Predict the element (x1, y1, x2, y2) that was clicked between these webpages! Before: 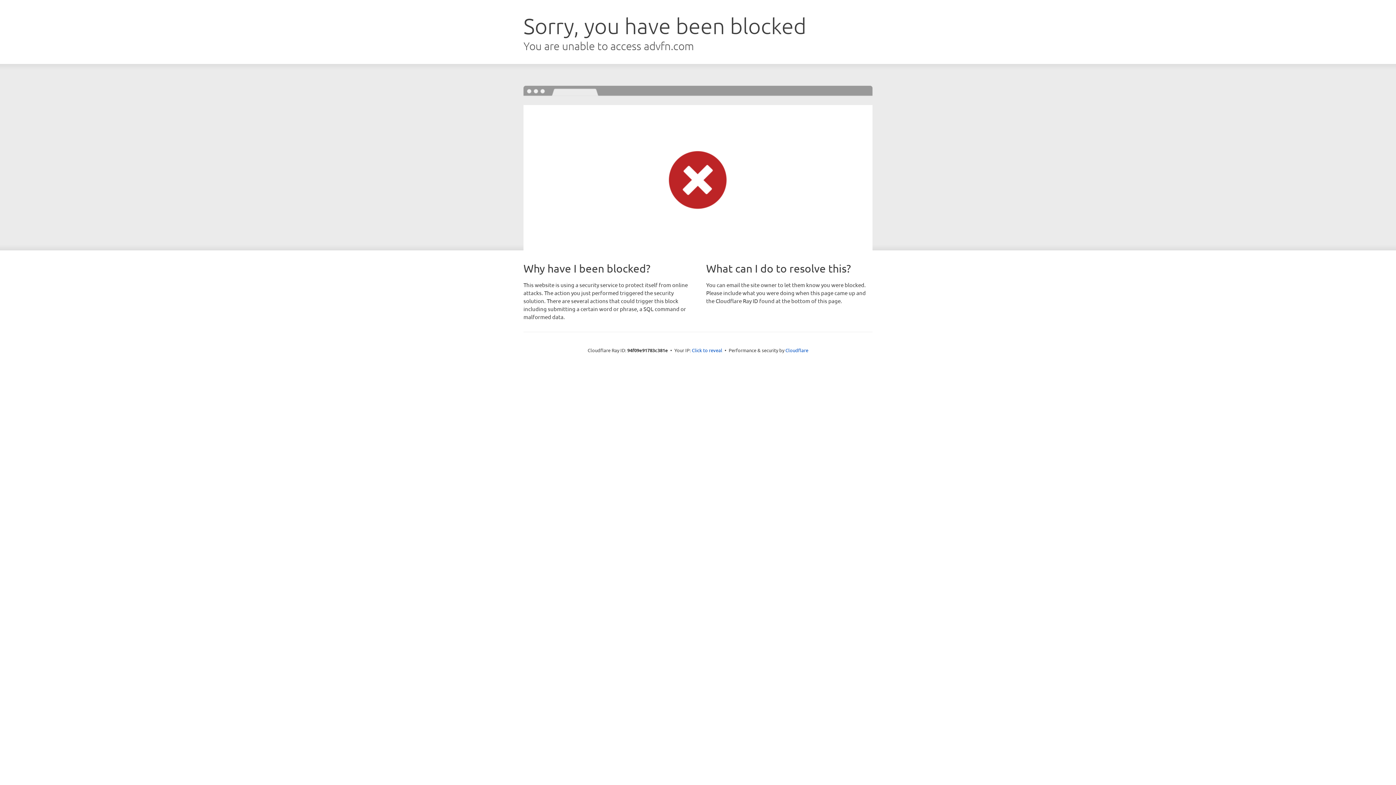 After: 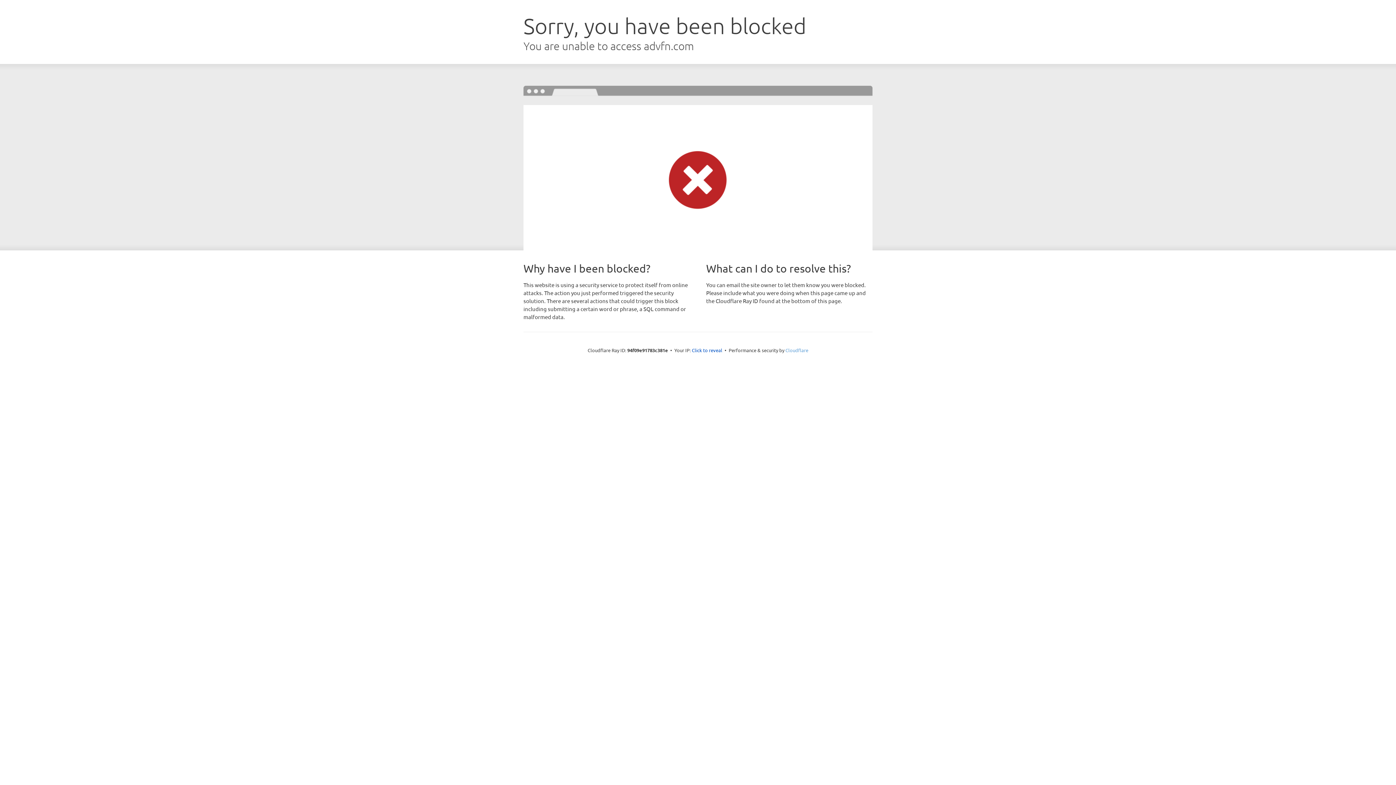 Action: bbox: (785, 347, 808, 353) label: Cloudflare